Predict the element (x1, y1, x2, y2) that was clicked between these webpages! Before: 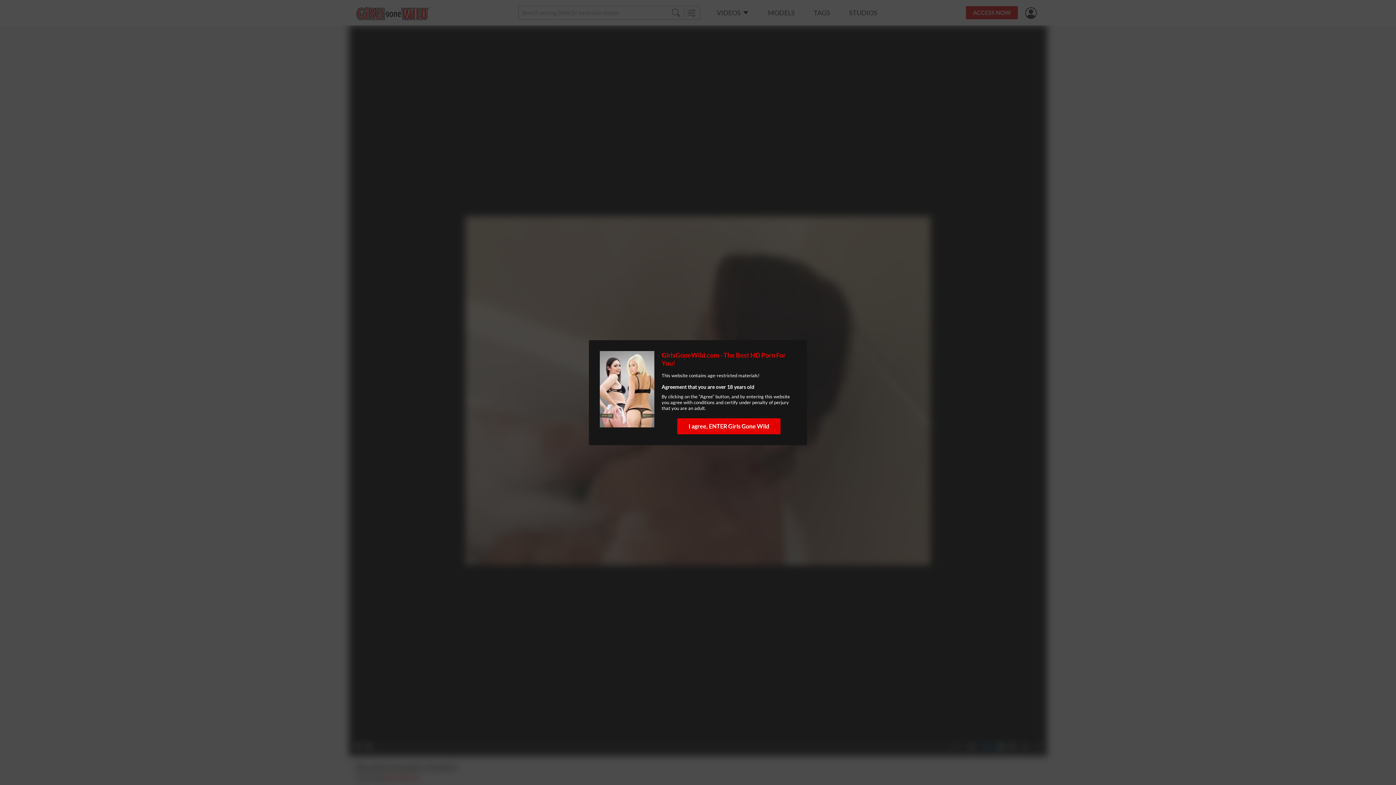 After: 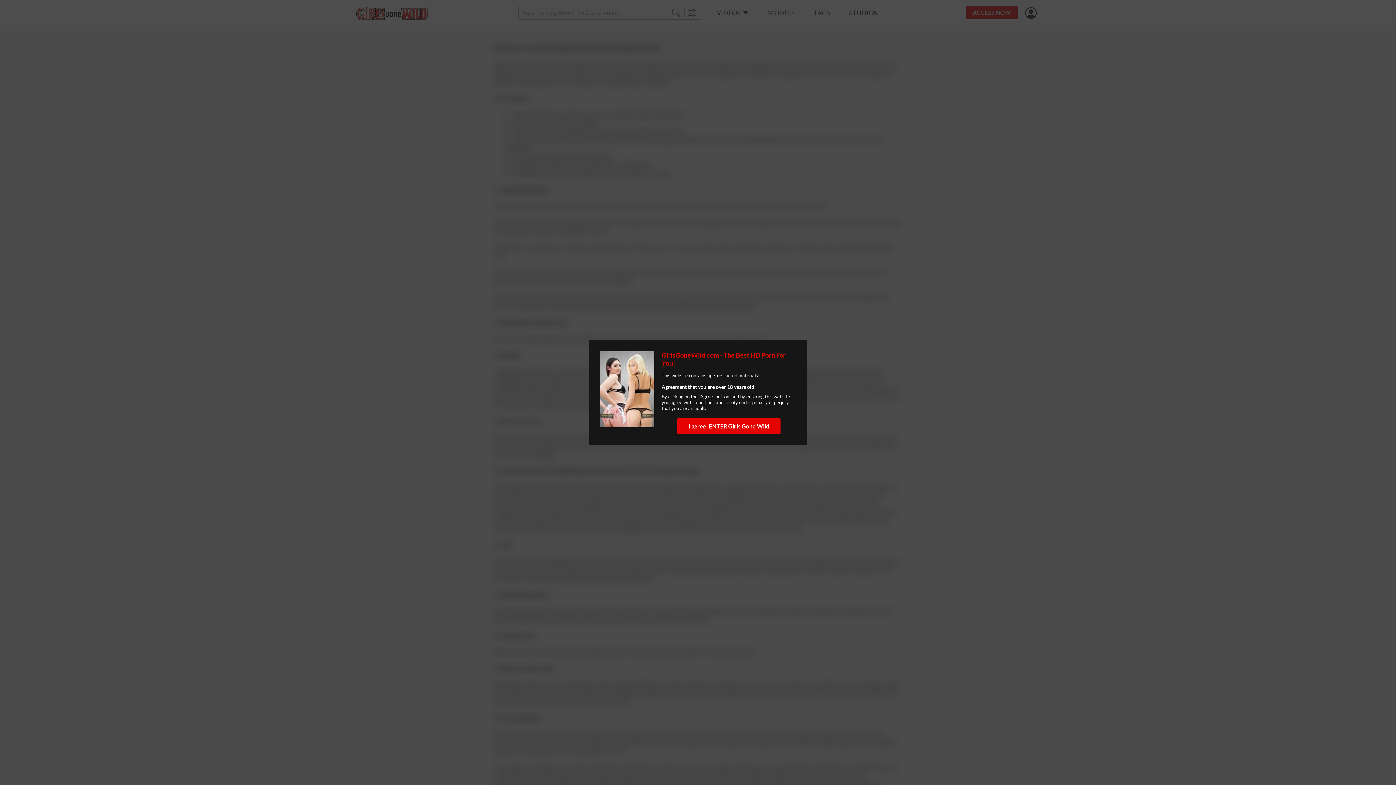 Action: bbox: (693, 399, 714, 405) label: conditions